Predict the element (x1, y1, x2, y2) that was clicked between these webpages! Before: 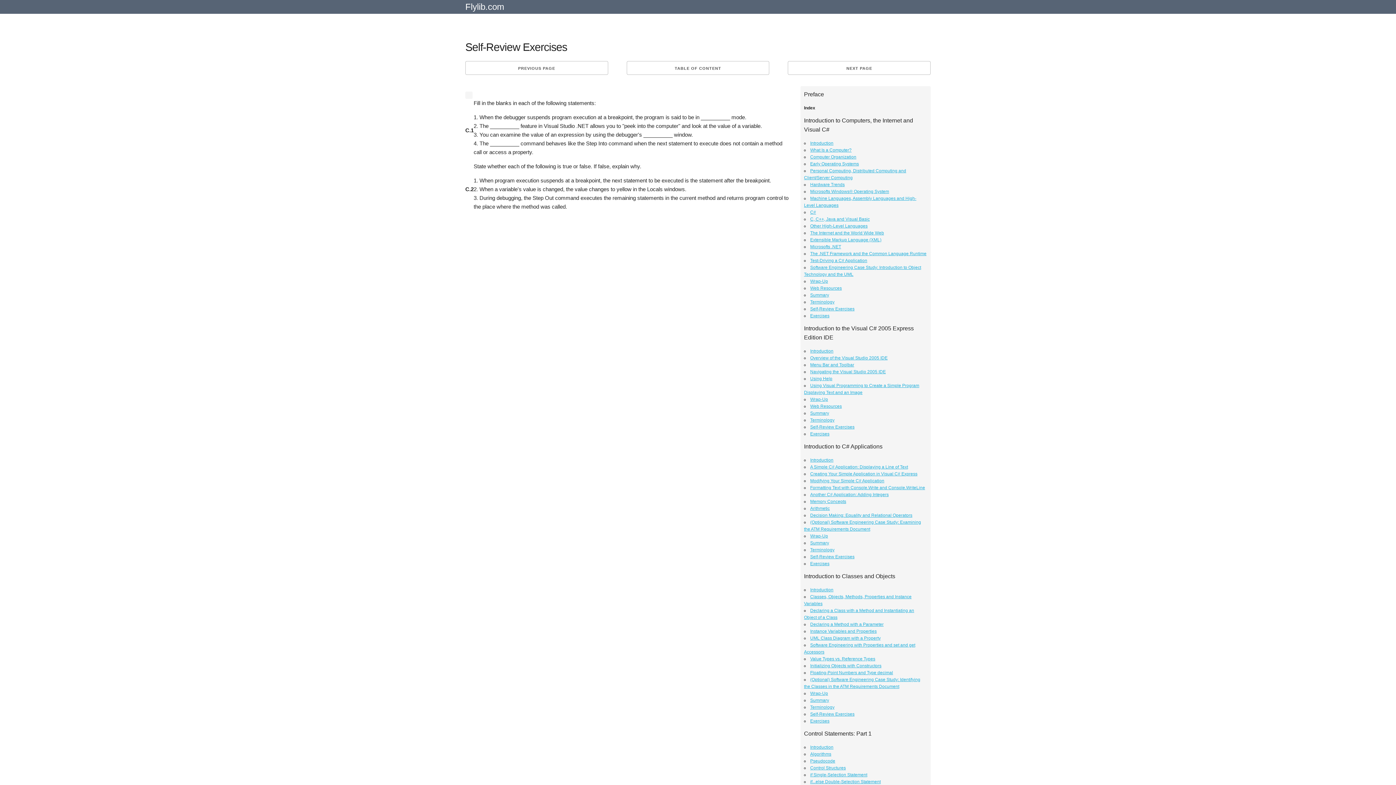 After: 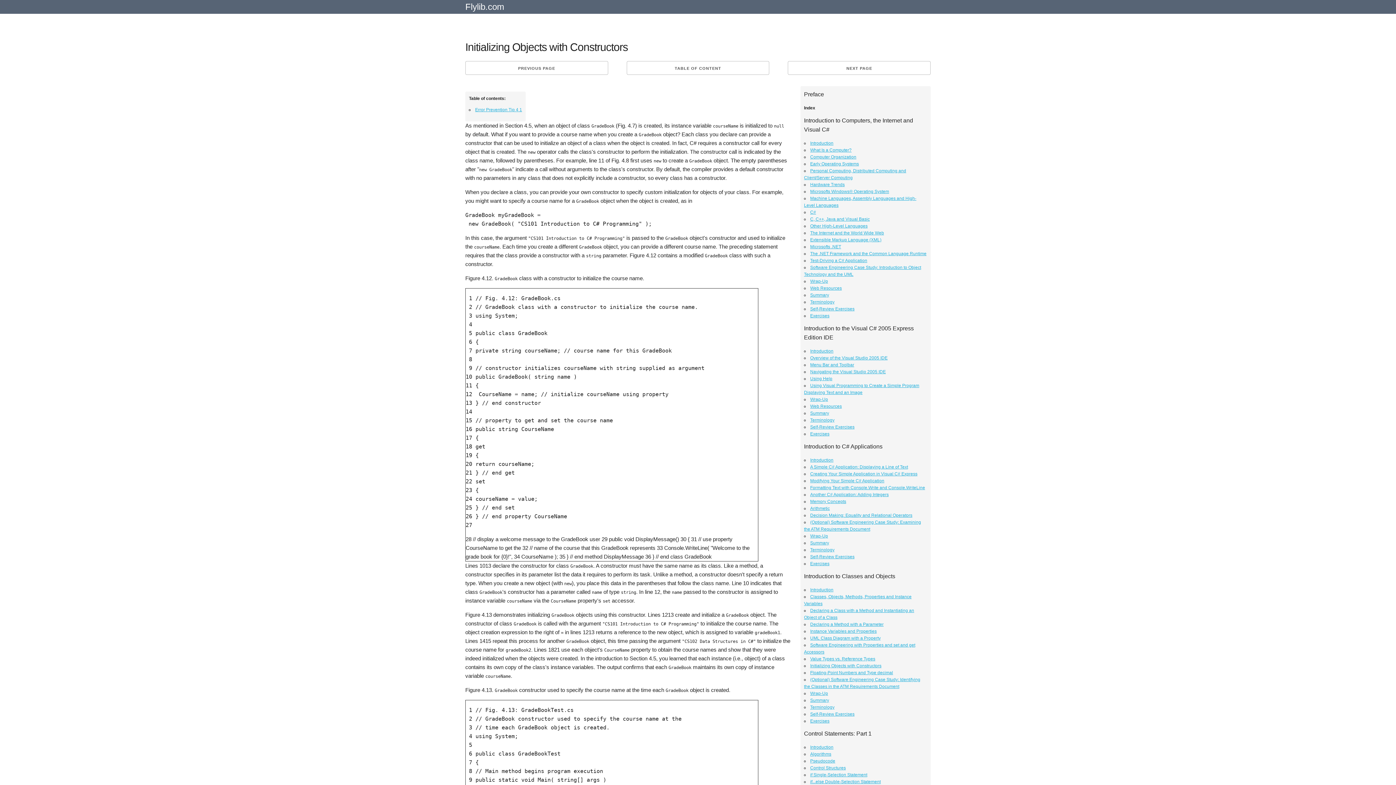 Action: label: Initializing Objects with Constructors bbox: (810, 663, 881, 668)